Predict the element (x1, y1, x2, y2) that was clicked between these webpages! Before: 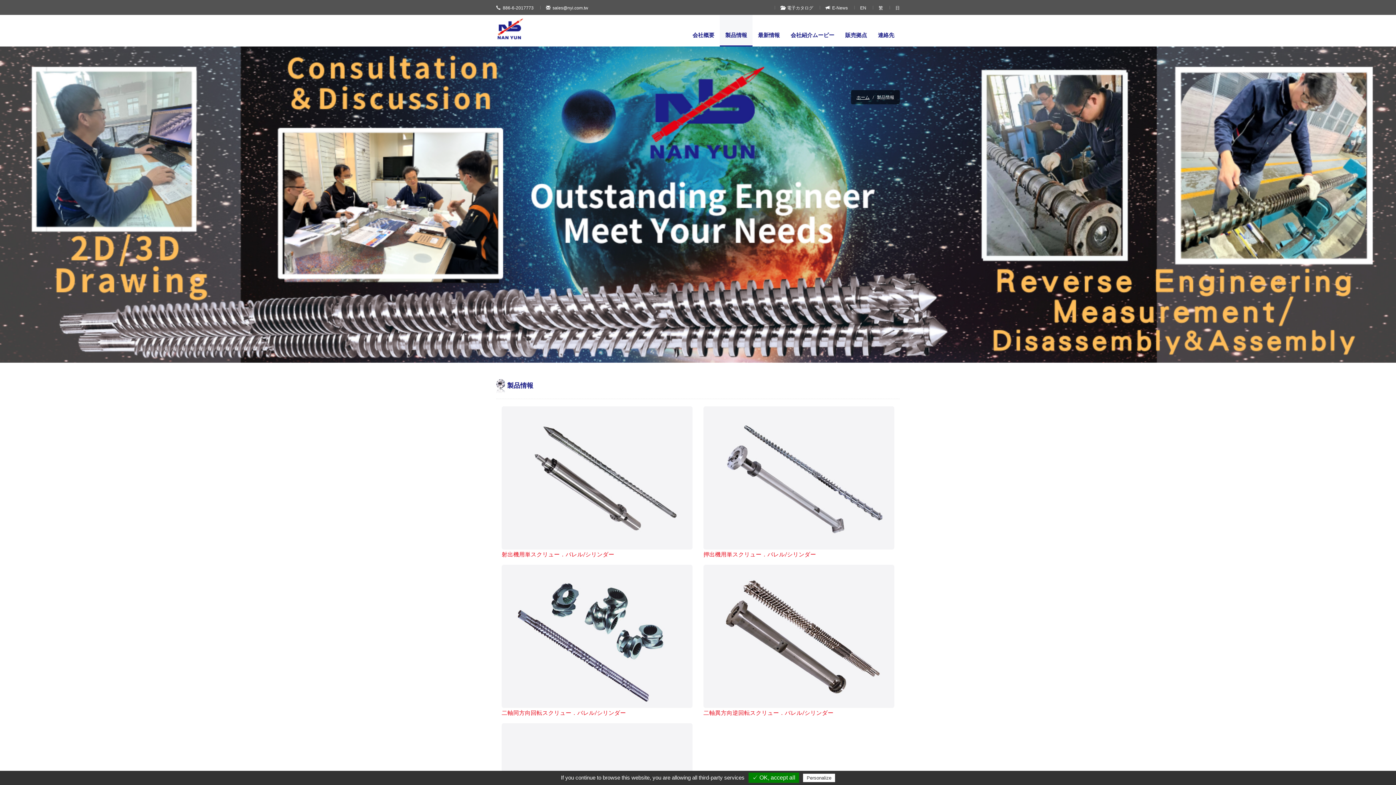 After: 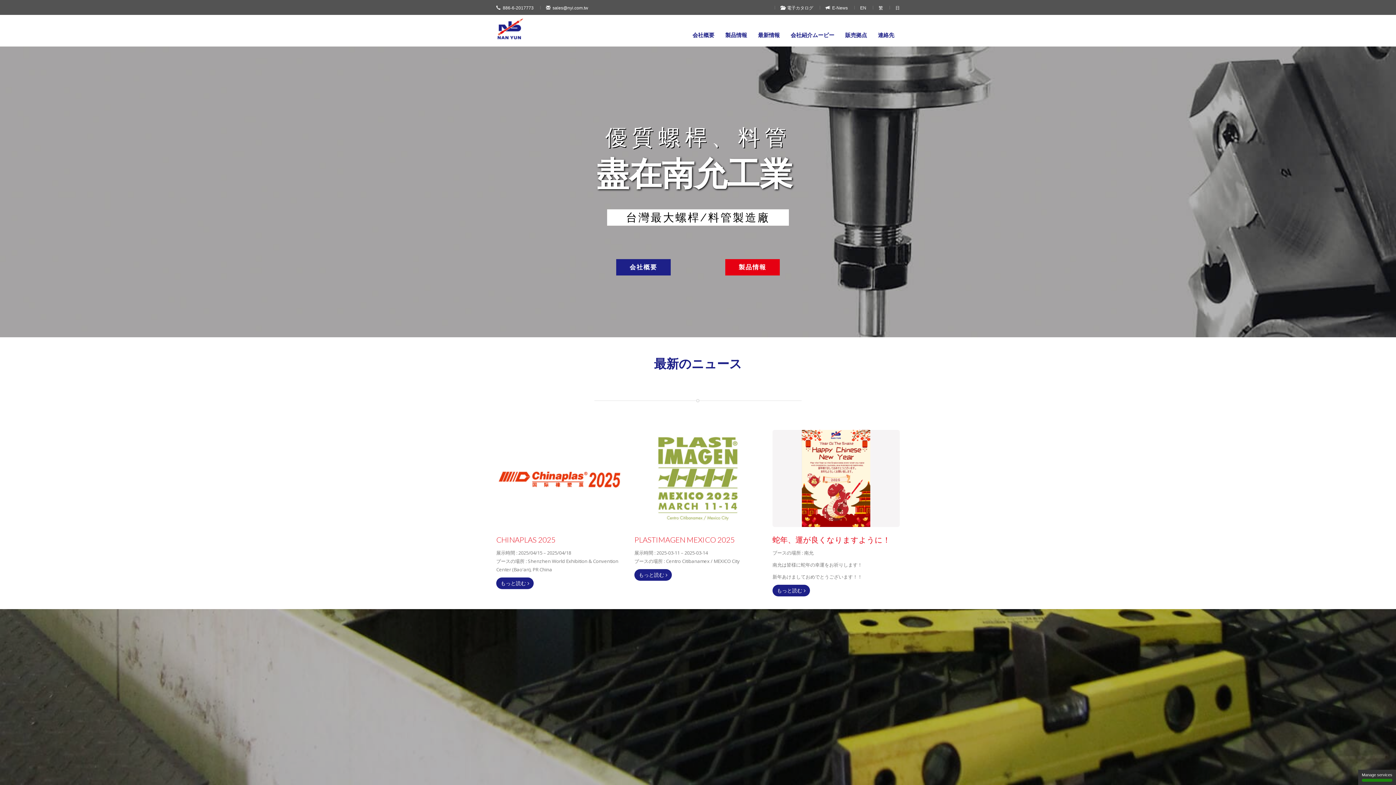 Action: bbox: (856, 94, 869, 100) label: ホーム